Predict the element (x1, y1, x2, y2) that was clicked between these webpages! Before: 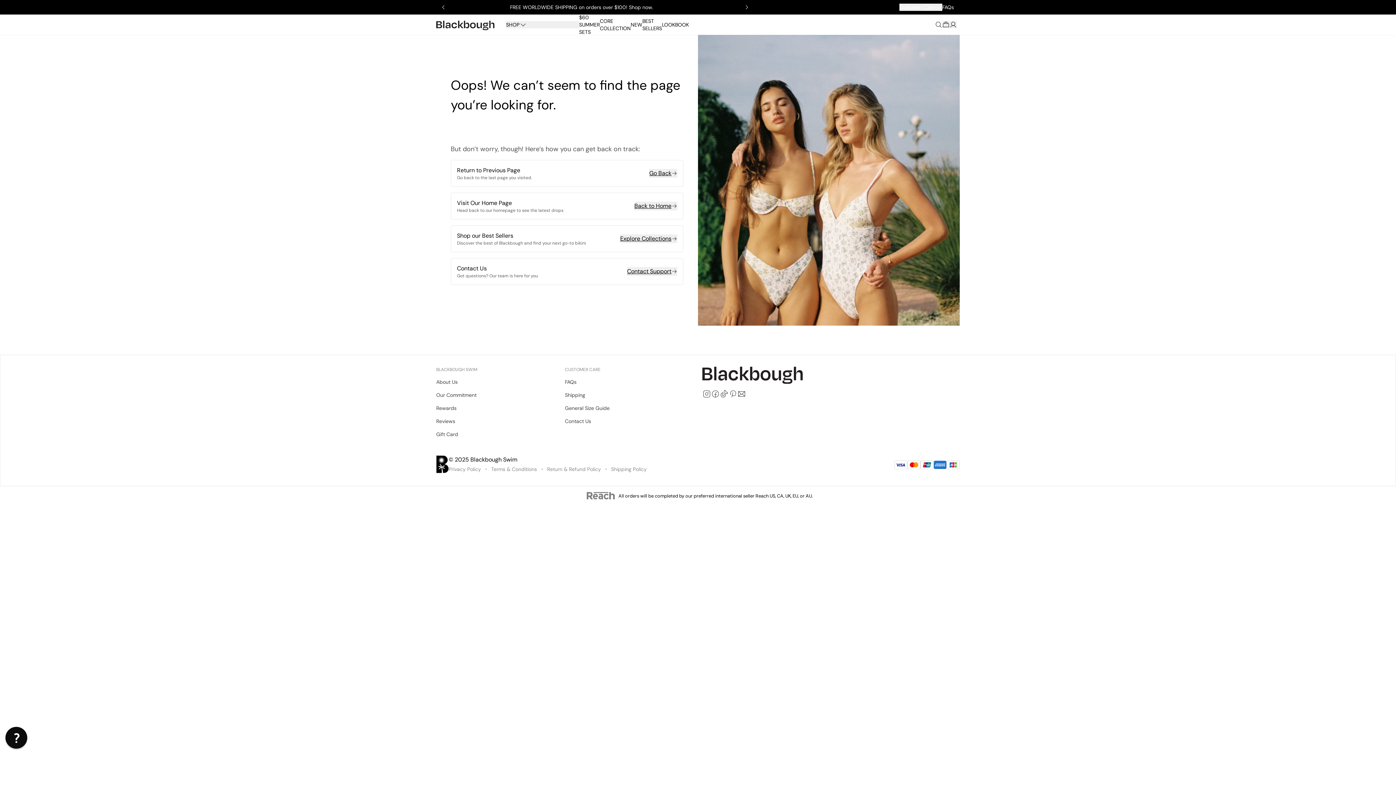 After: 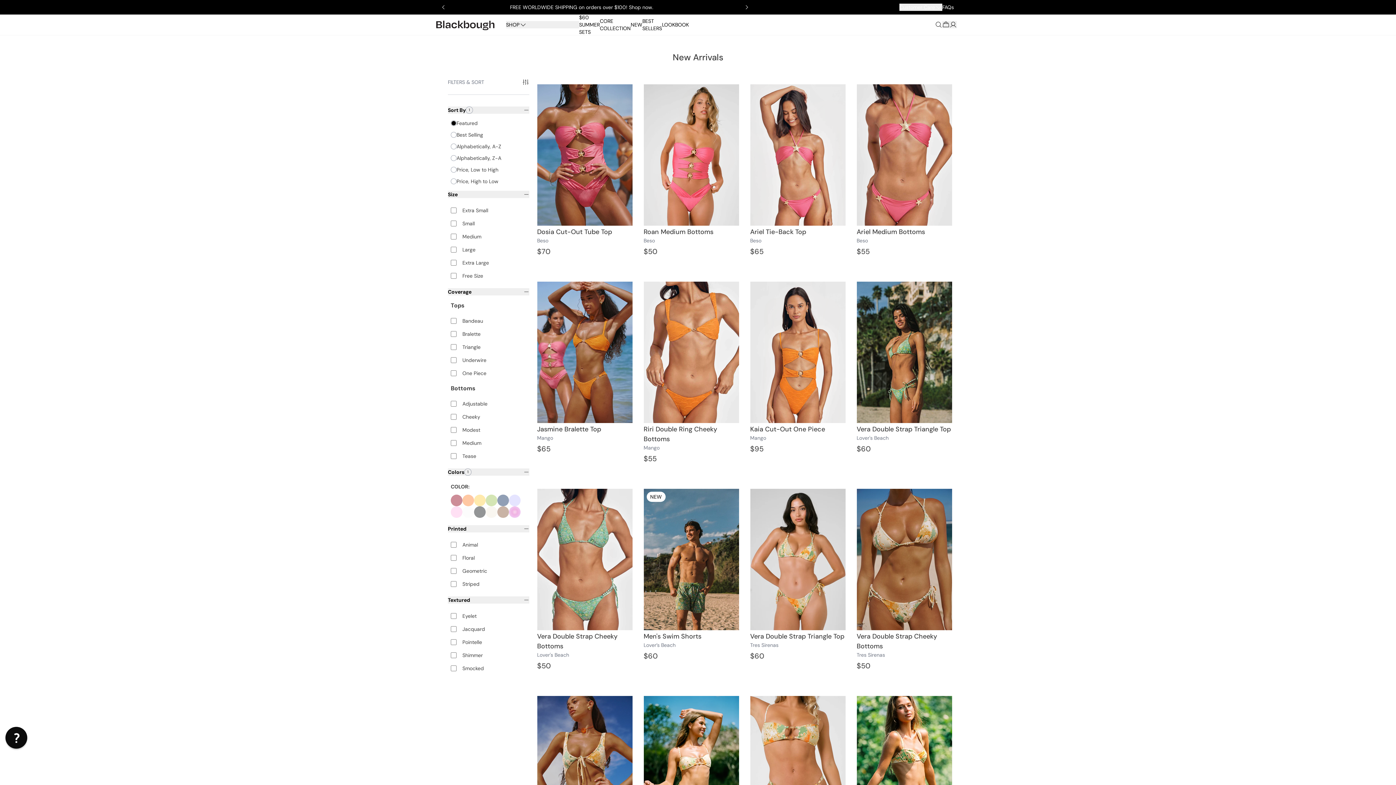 Action: bbox: (630, 21, 642, 28) label: NEW